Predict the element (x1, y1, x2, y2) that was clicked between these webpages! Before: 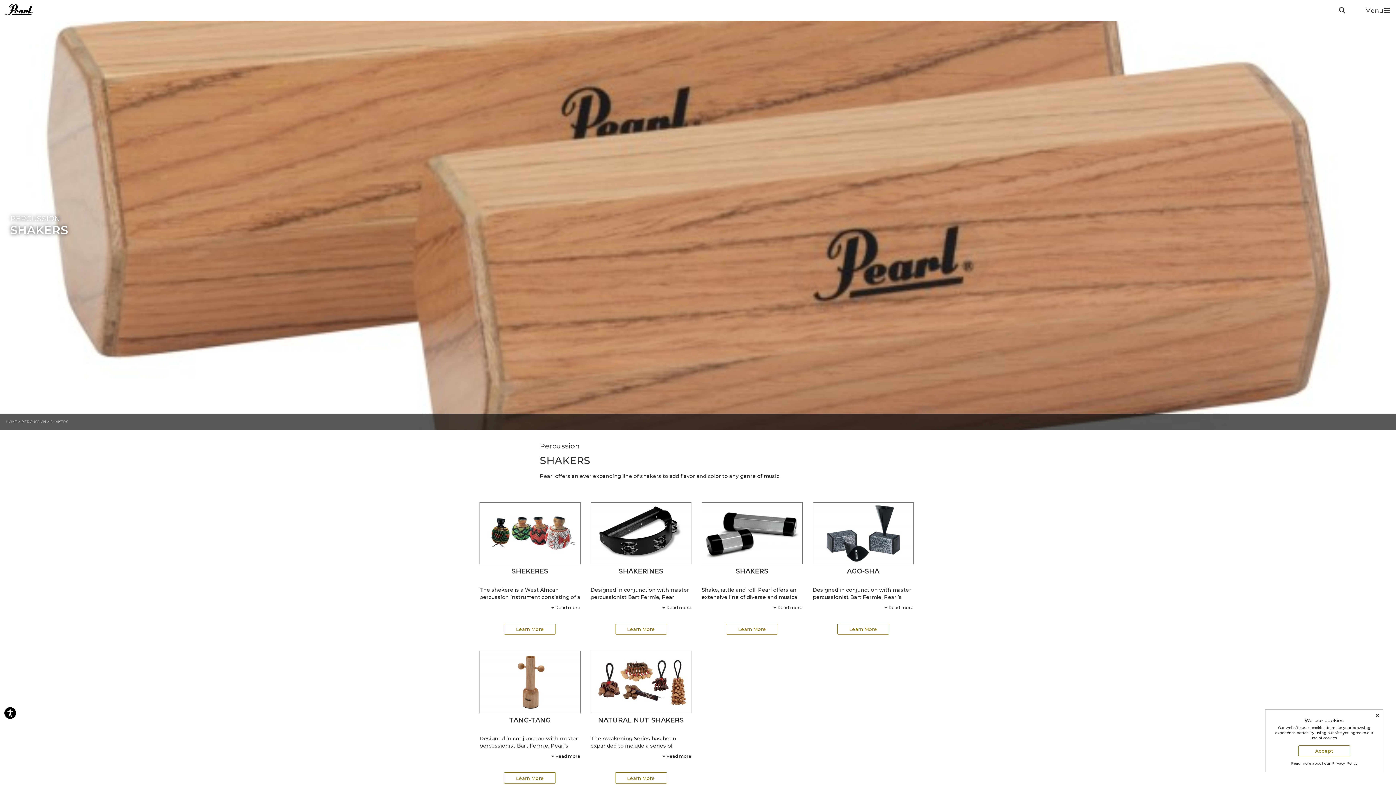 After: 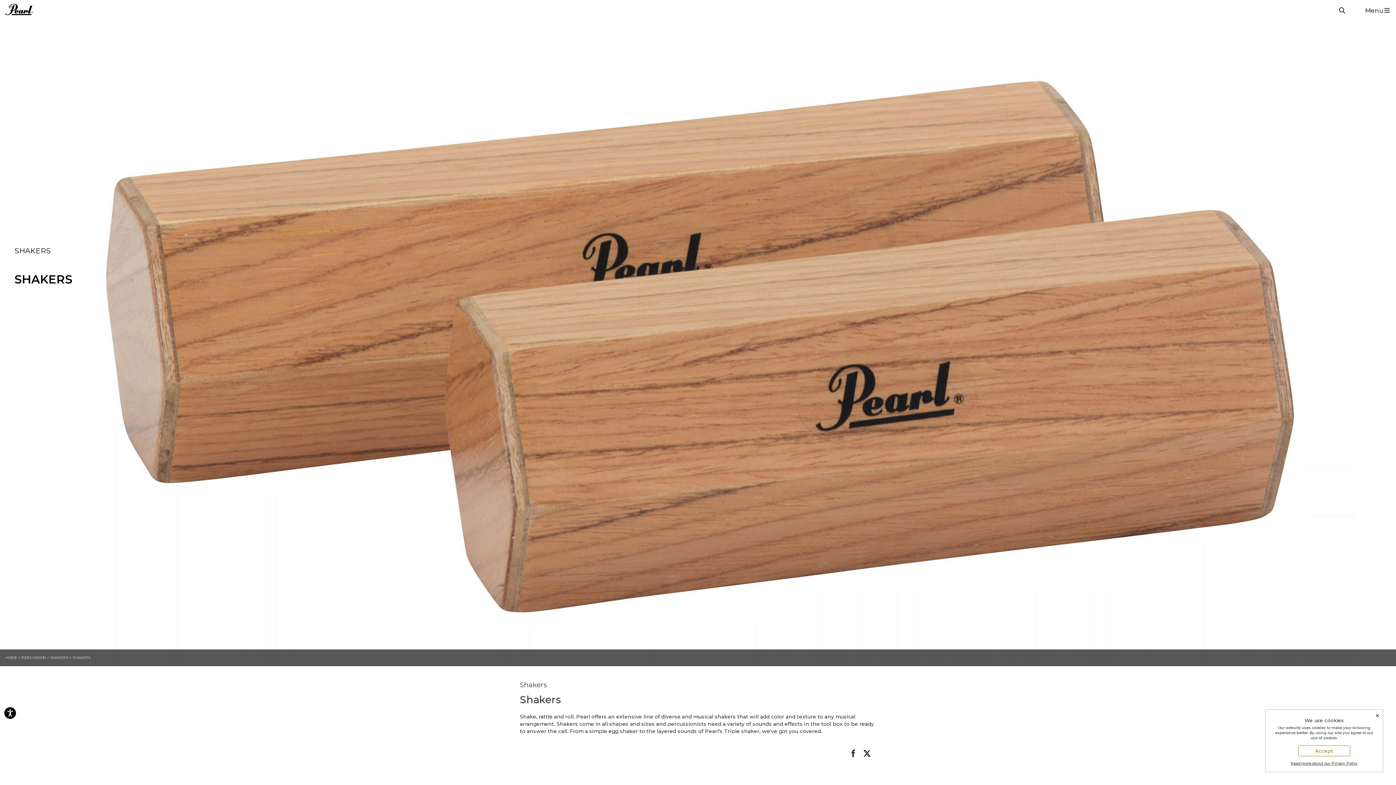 Action: bbox: (740, 604, 767, 610) label: Learn More